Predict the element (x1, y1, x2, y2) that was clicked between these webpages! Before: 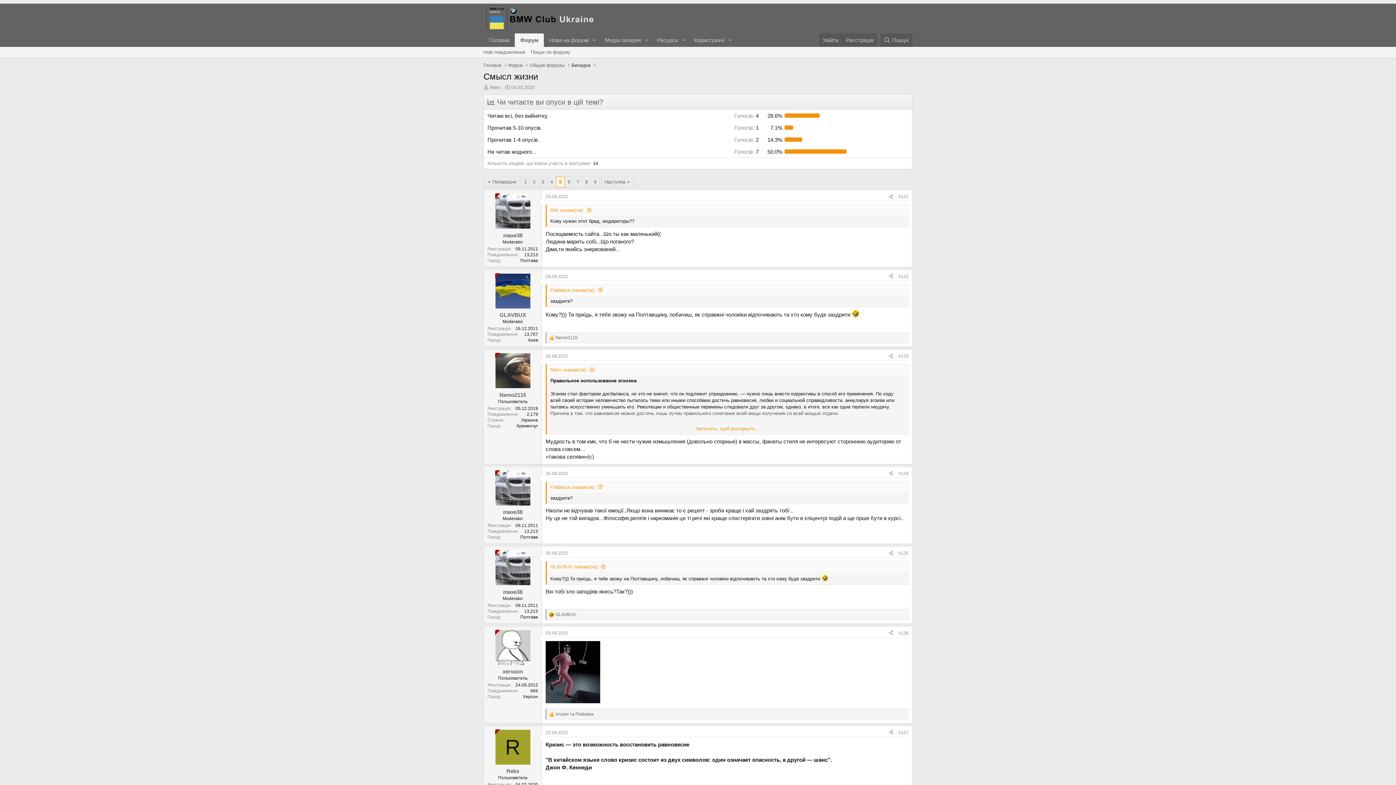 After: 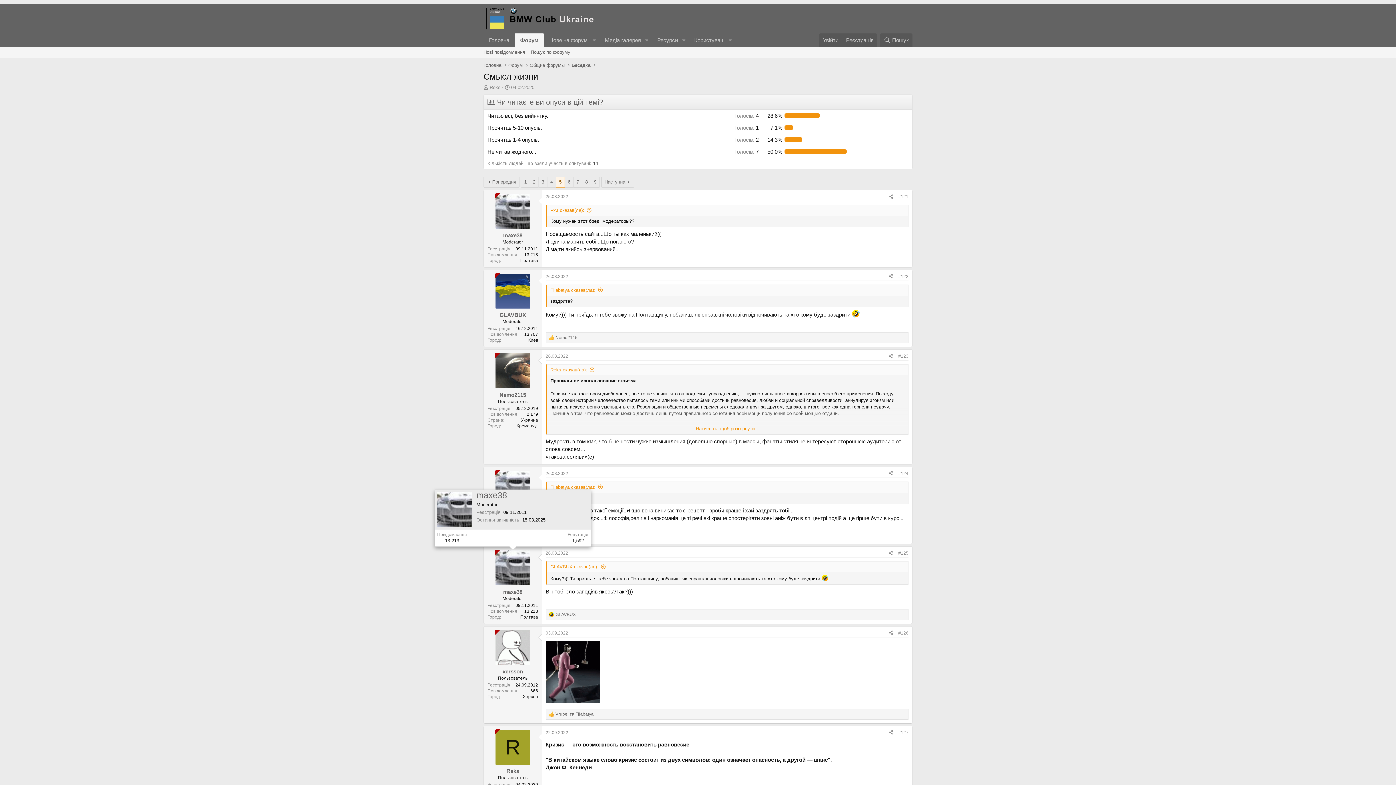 Action: bbox: (495, 550, 530, 585)